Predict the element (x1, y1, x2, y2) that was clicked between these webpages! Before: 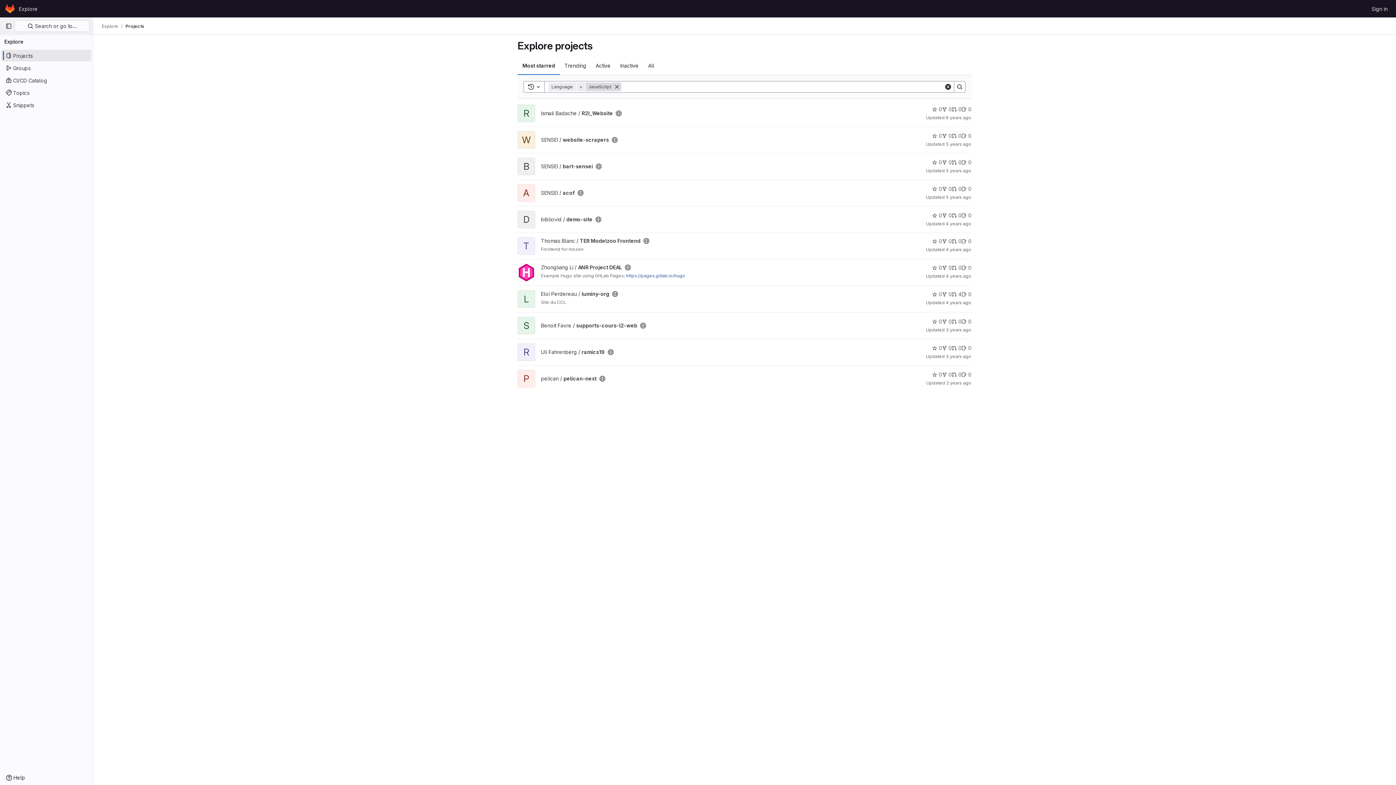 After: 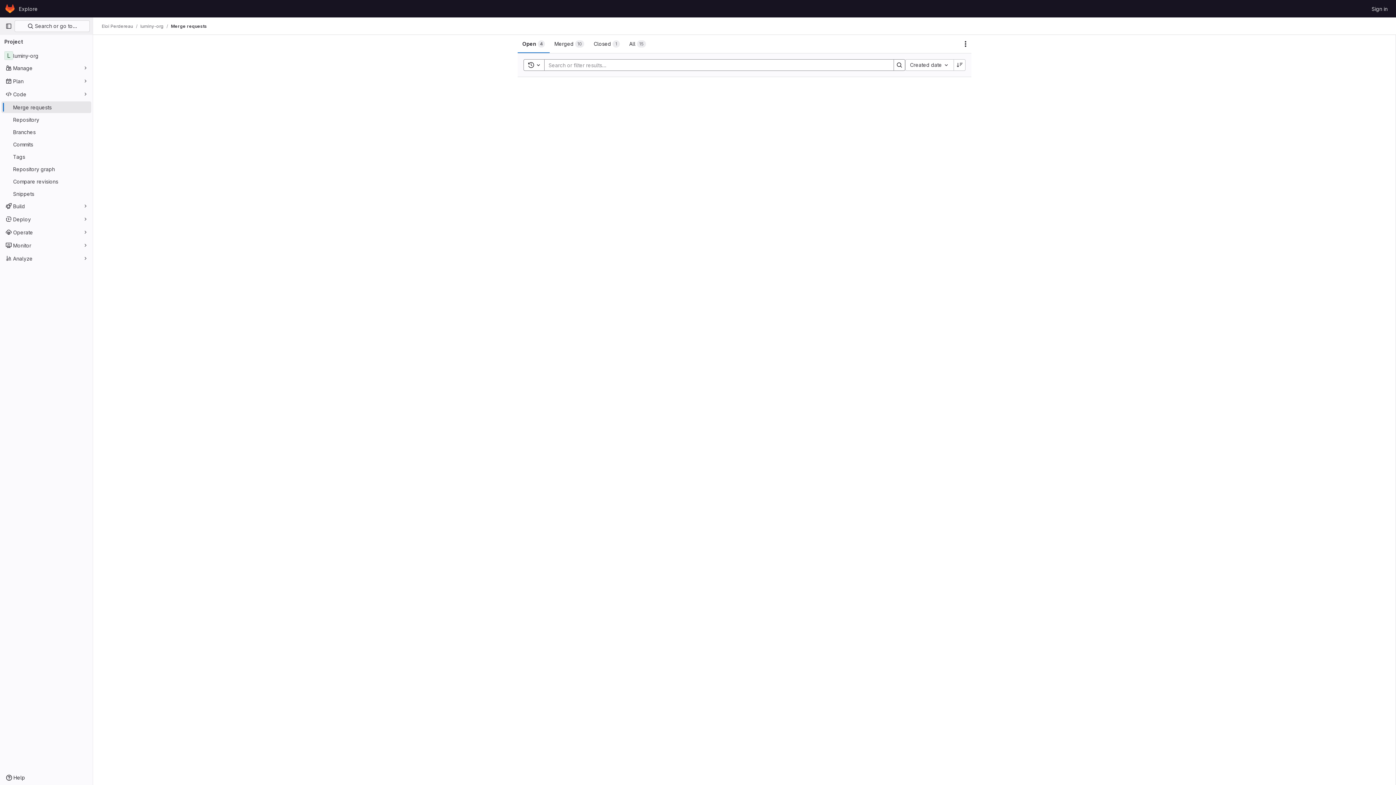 Action: label: luminy-org has 4 open merge requests bbox: (952, 290, 961, 298)